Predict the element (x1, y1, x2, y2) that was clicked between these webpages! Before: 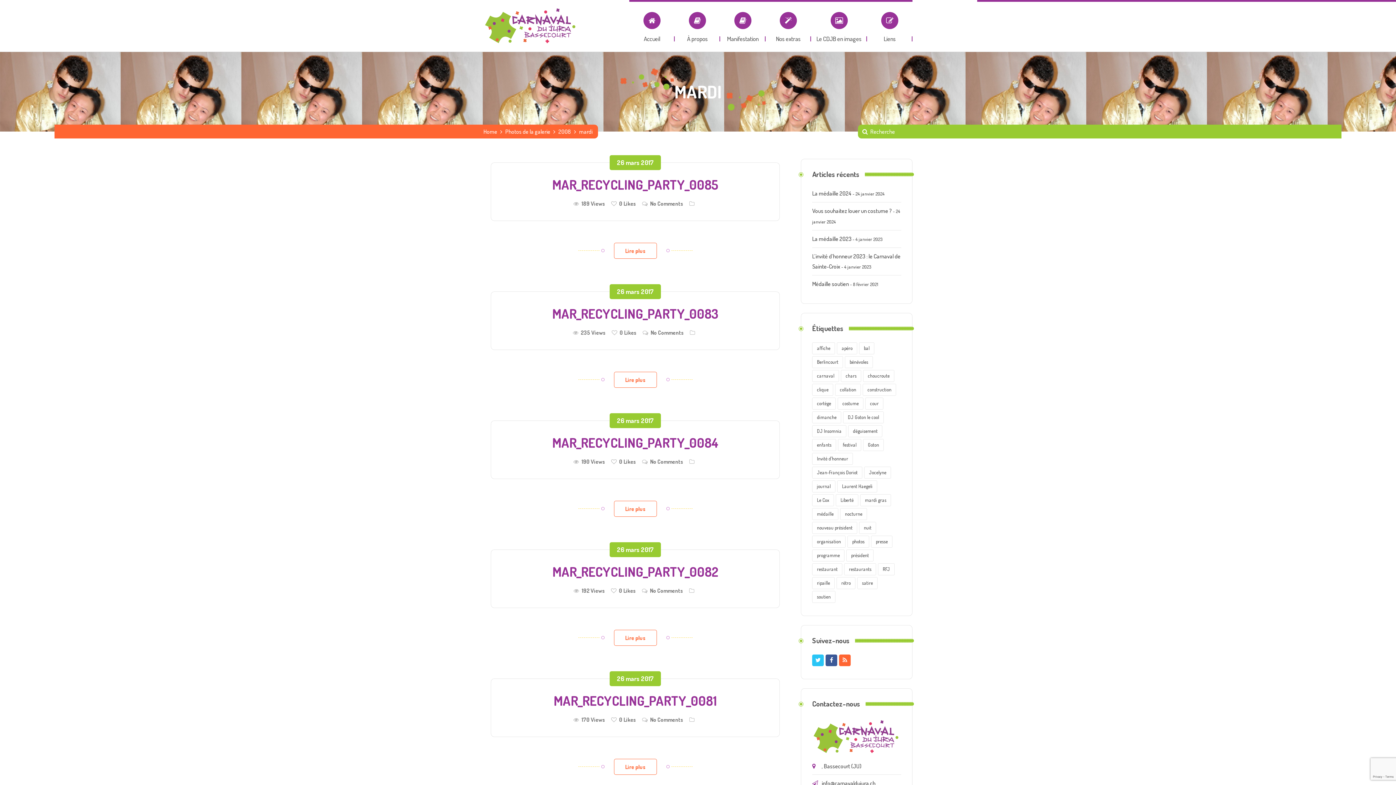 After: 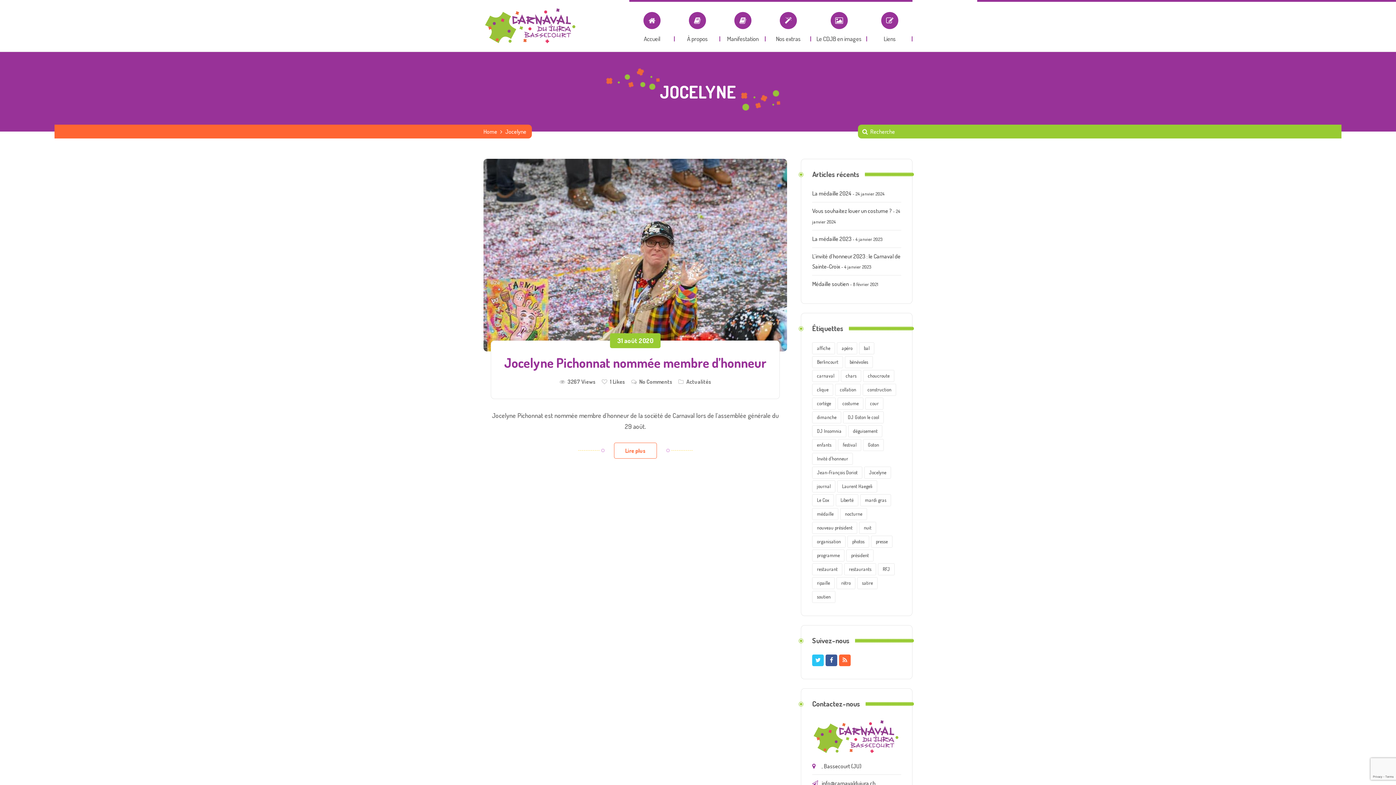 Action: label: Jocelyne bbox: (864, 466, 891, 478)